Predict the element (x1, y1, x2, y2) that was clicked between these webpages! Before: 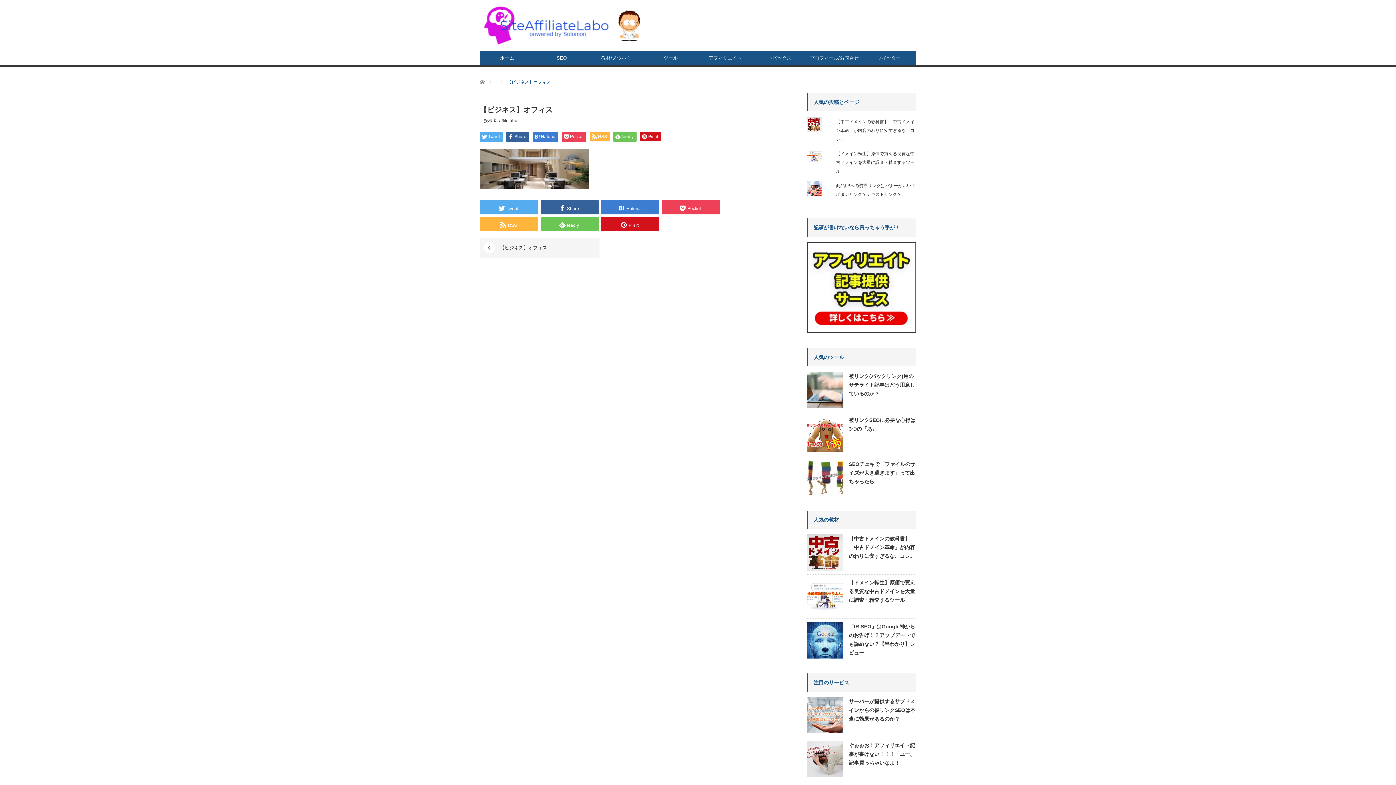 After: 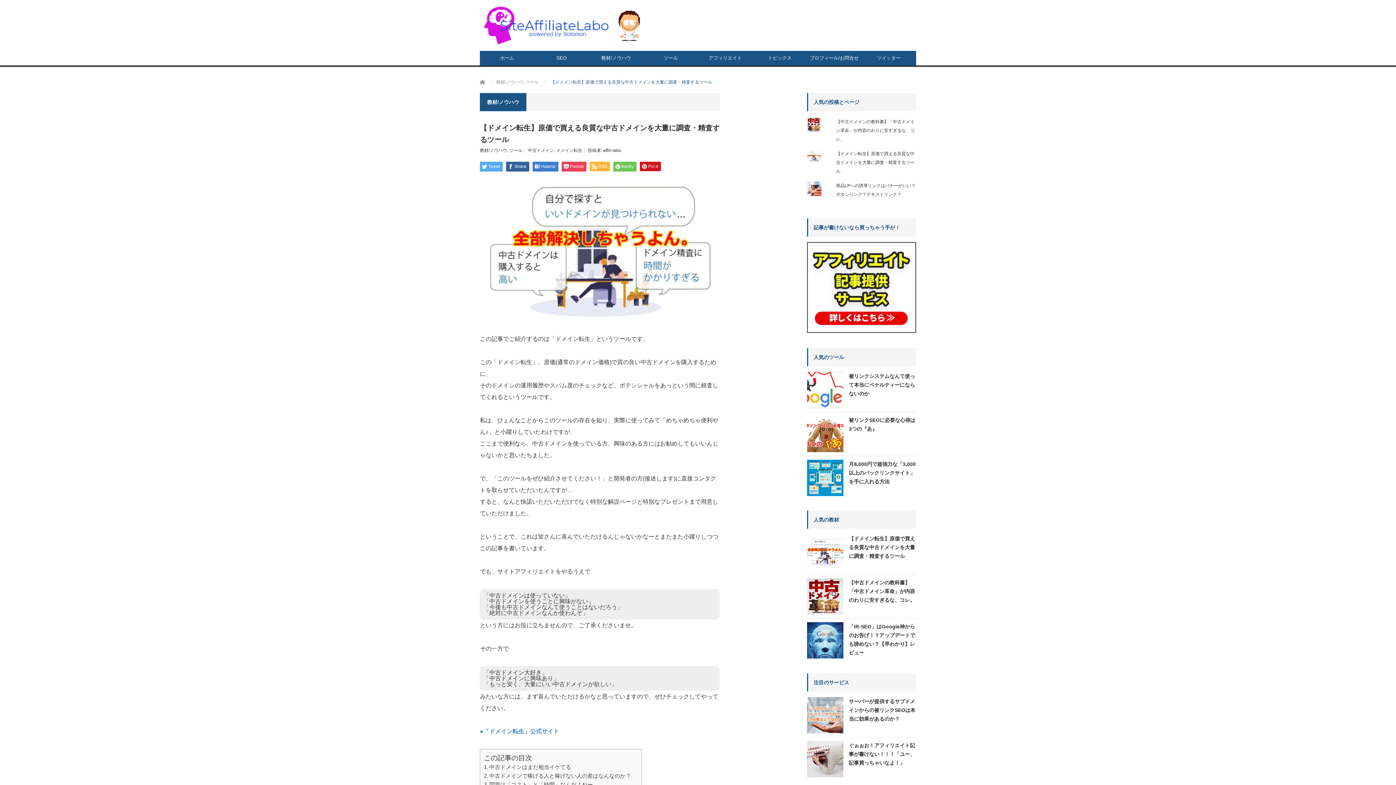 Action: bbox: (807, 578, 843, 614)